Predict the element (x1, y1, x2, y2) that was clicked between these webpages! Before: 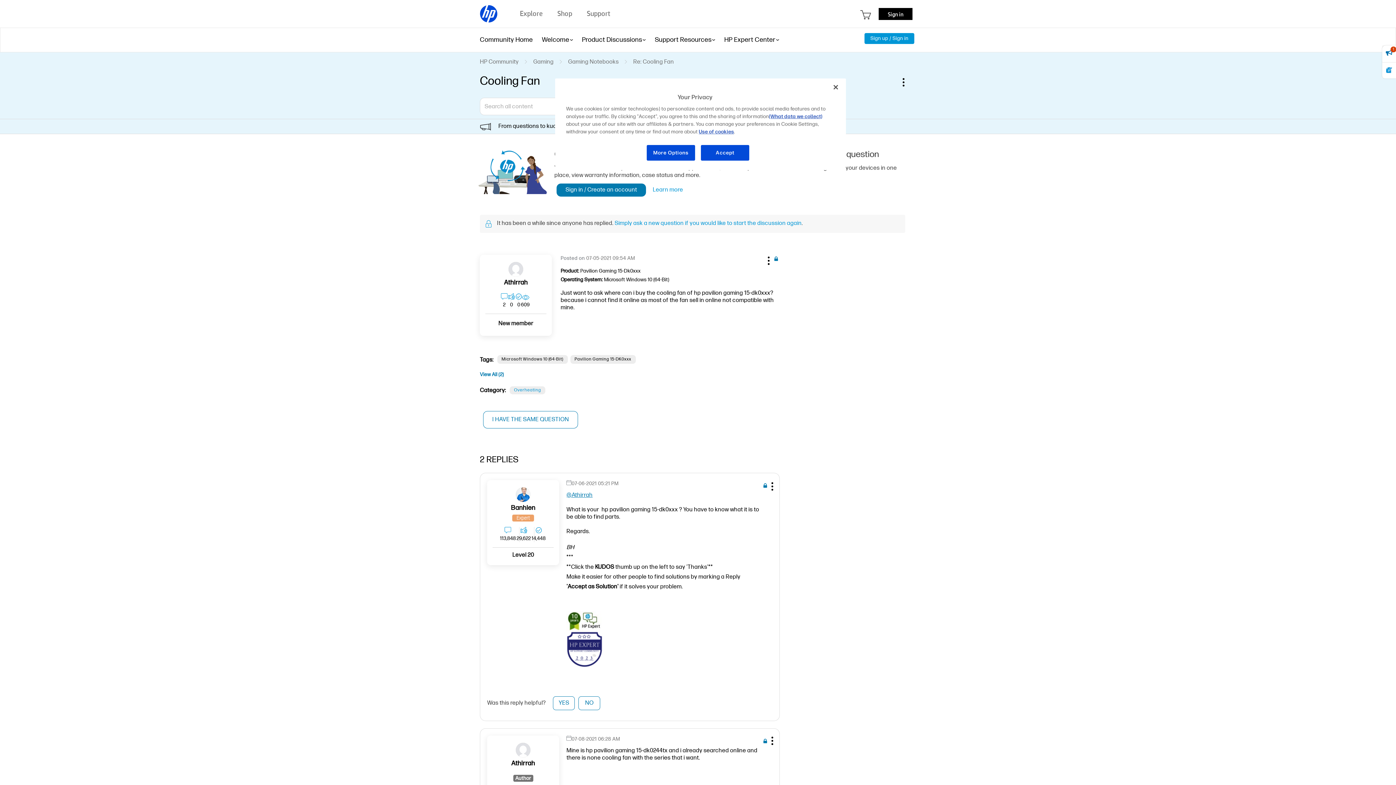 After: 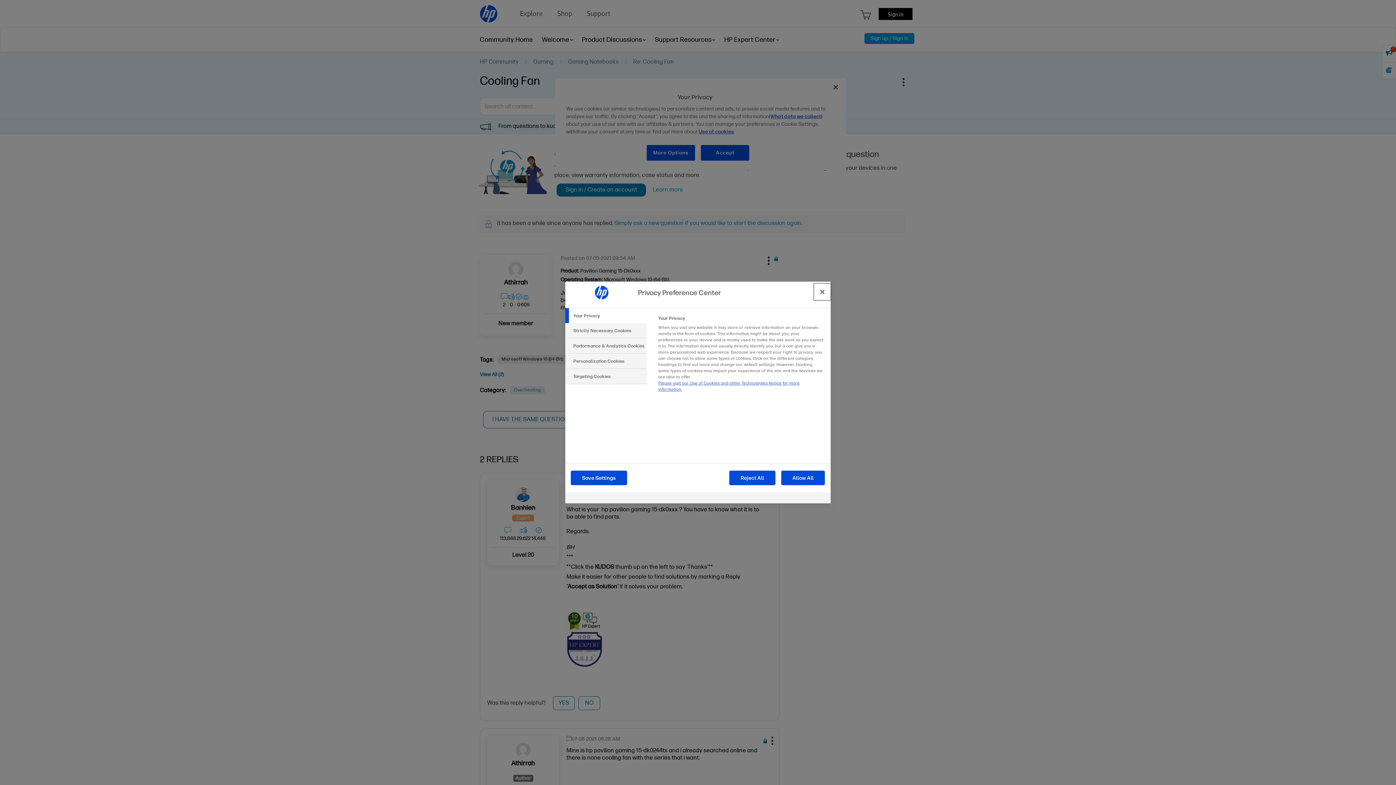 Action: bbox: (646, 144, 695, 161) label: More Options